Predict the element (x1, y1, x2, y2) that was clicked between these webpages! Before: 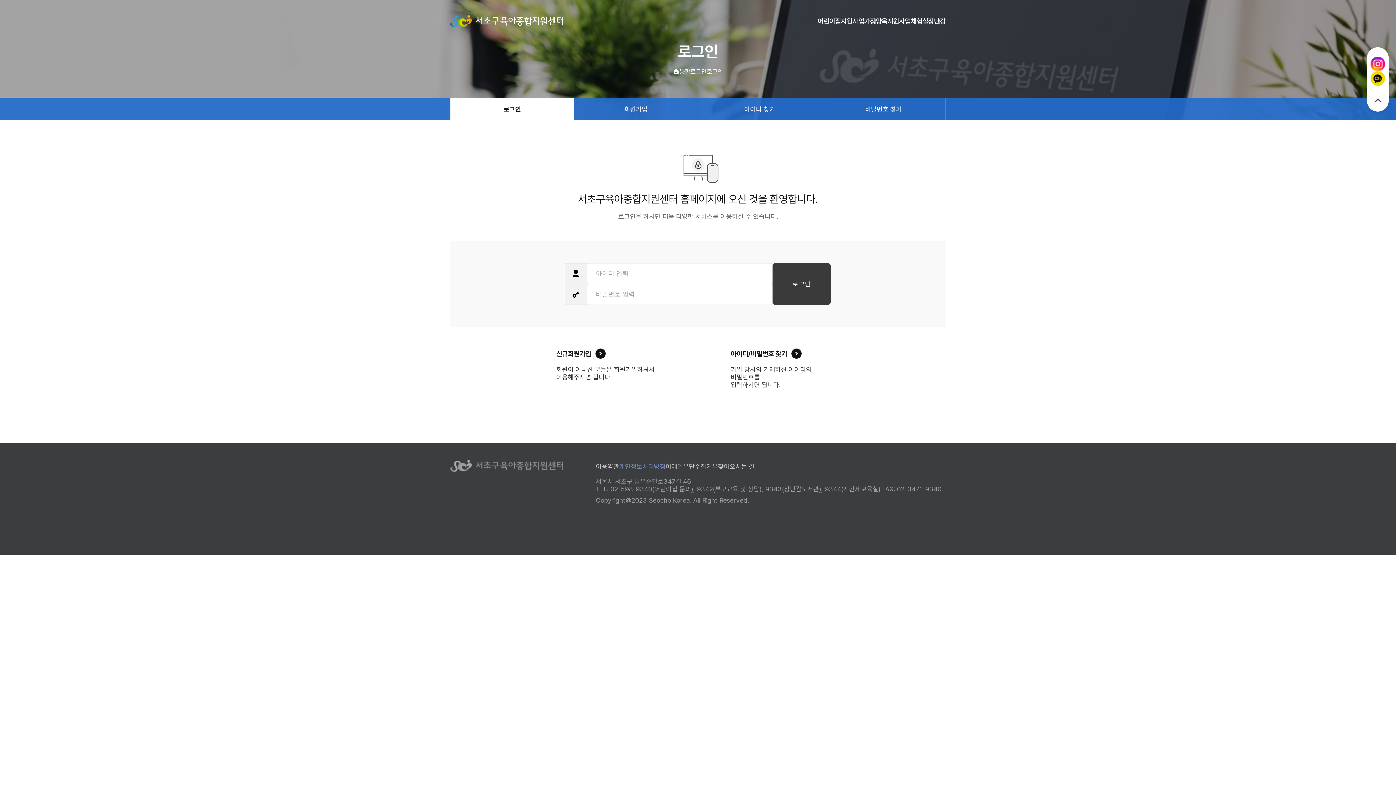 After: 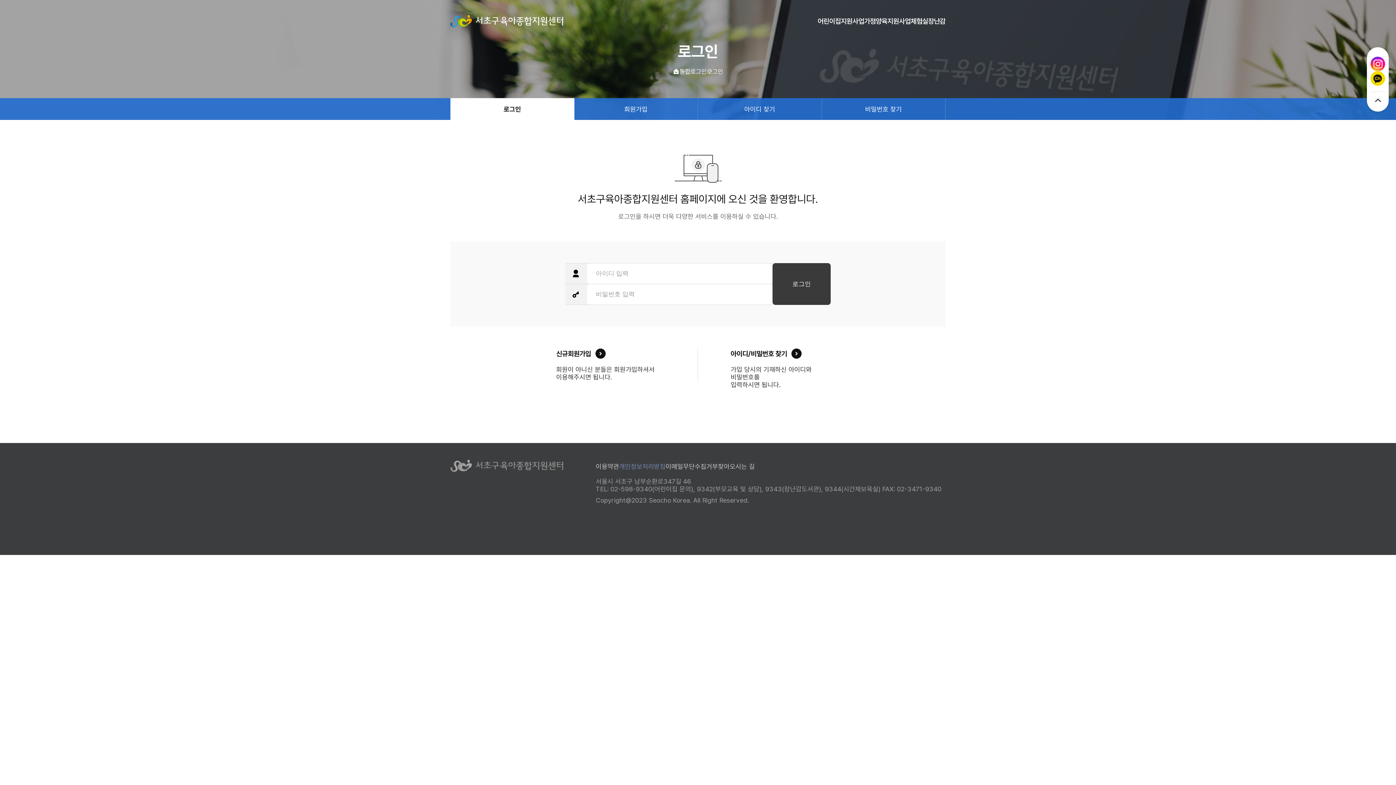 Action: bbox: (450, 460, 563, 472)